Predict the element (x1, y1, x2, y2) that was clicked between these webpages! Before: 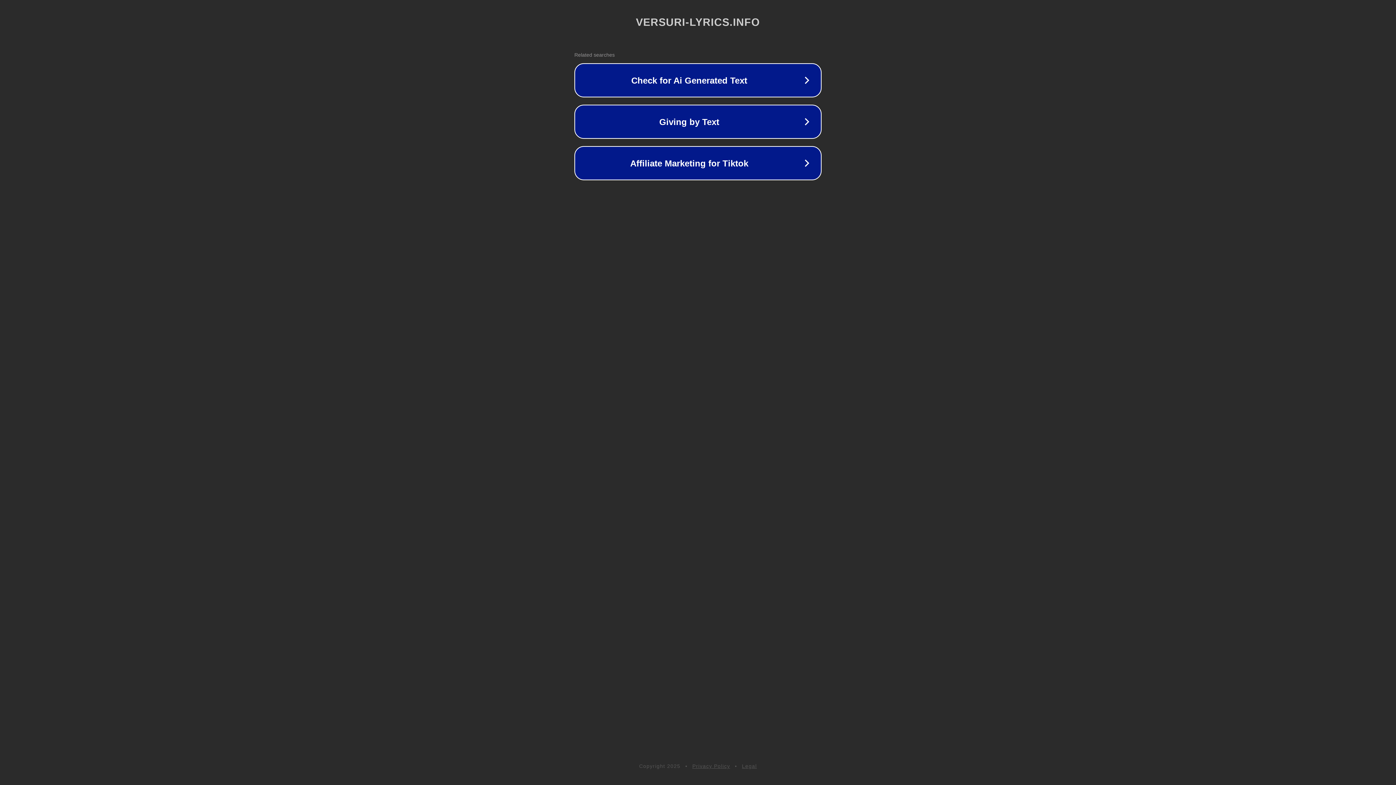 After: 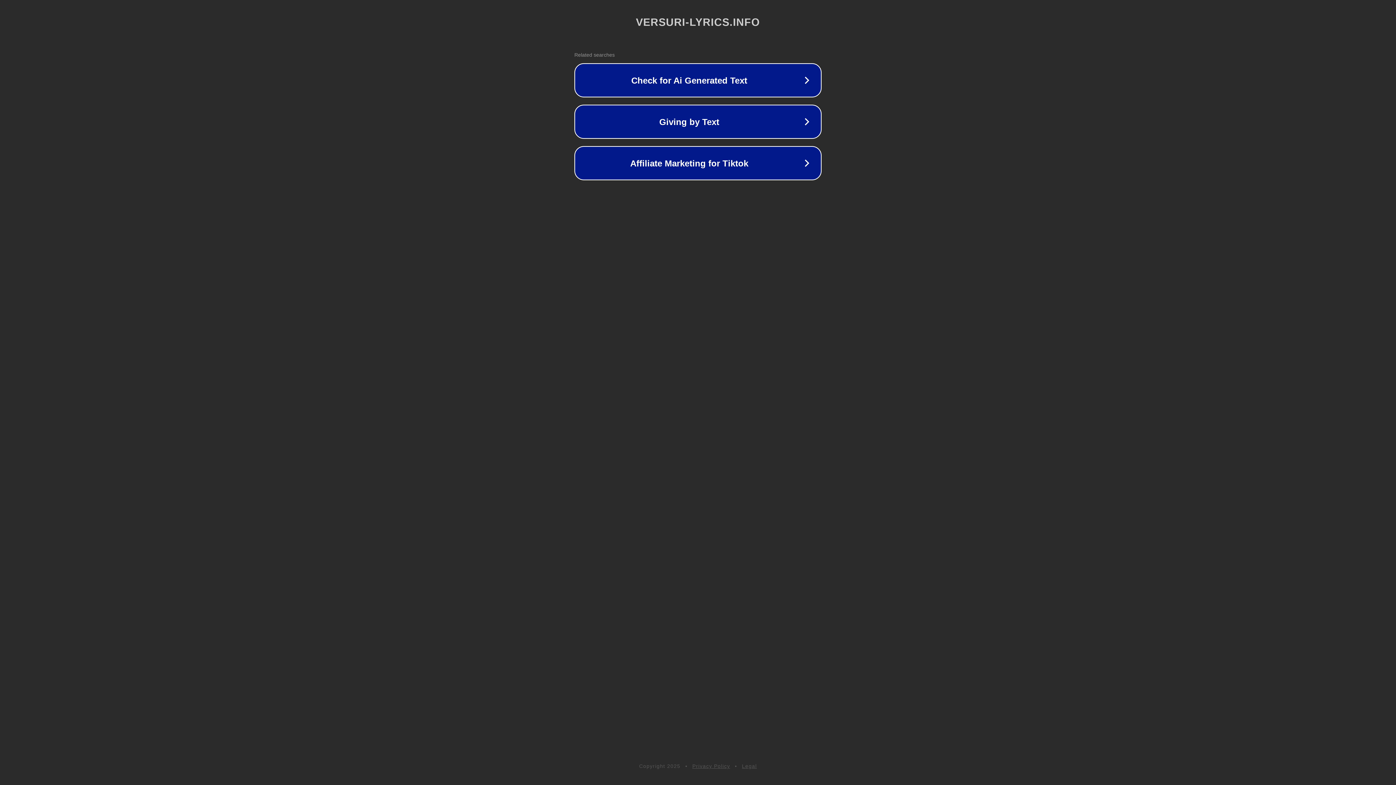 Action: bbox: (692, 763, 730, 769) label: Privacy Policy